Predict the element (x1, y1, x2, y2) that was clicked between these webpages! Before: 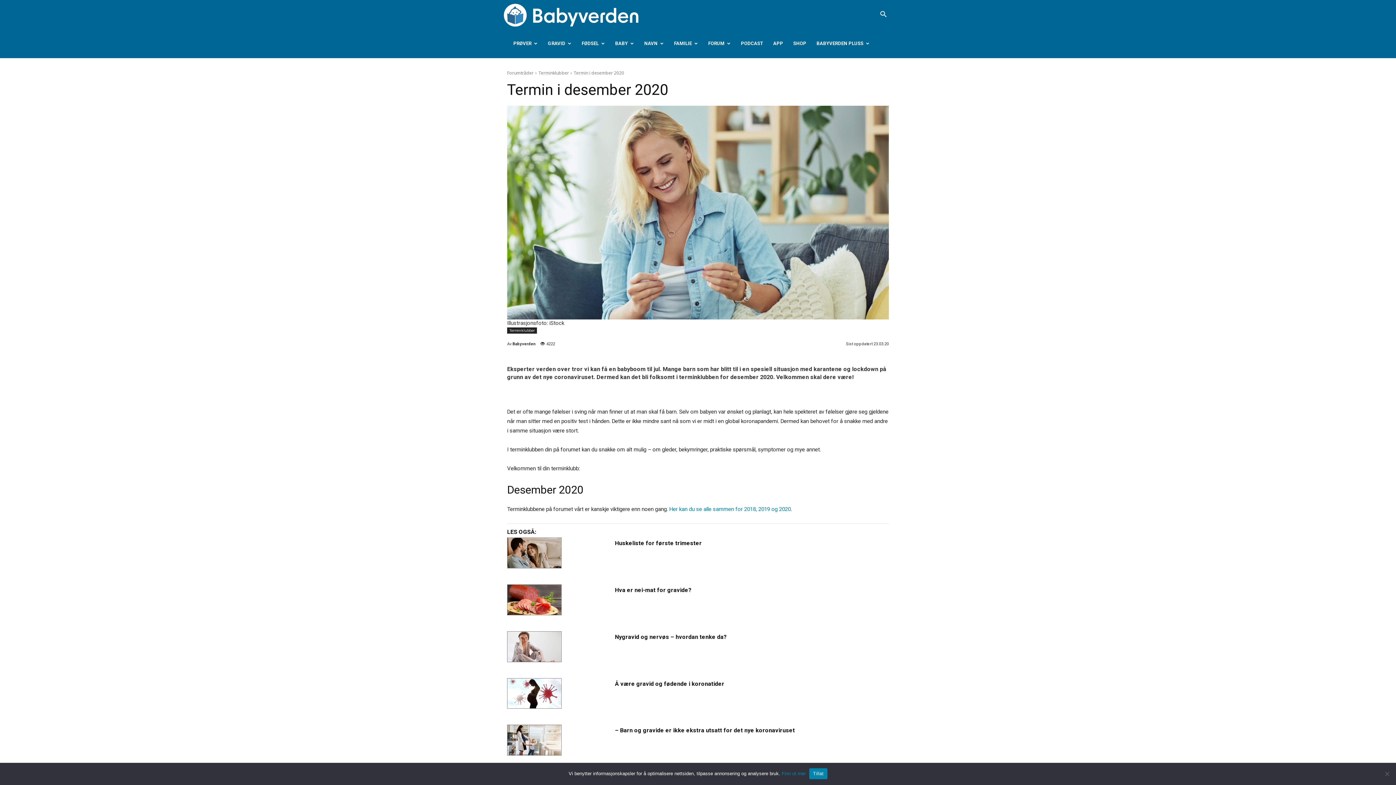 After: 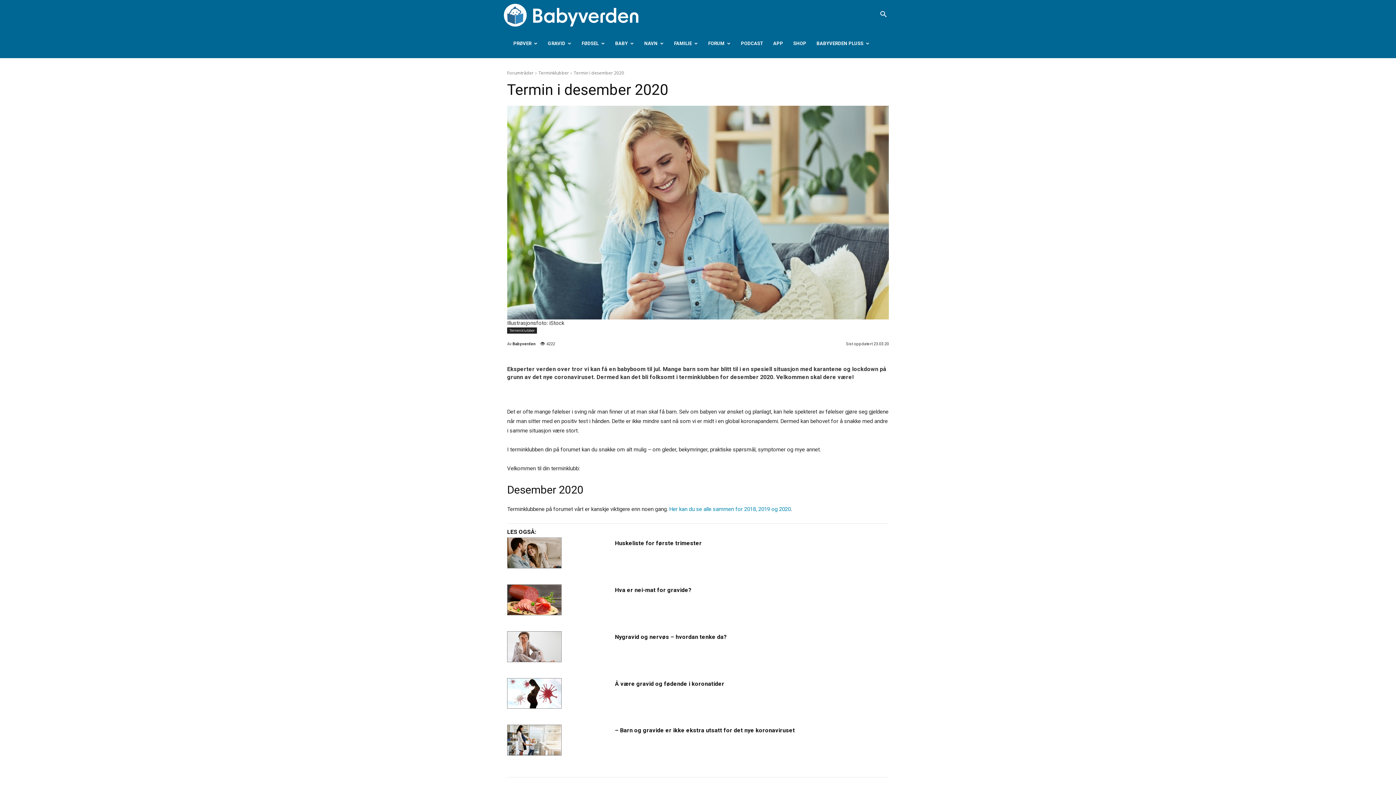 Action: bbox: (809, 768, 827, 779) label: Tillat